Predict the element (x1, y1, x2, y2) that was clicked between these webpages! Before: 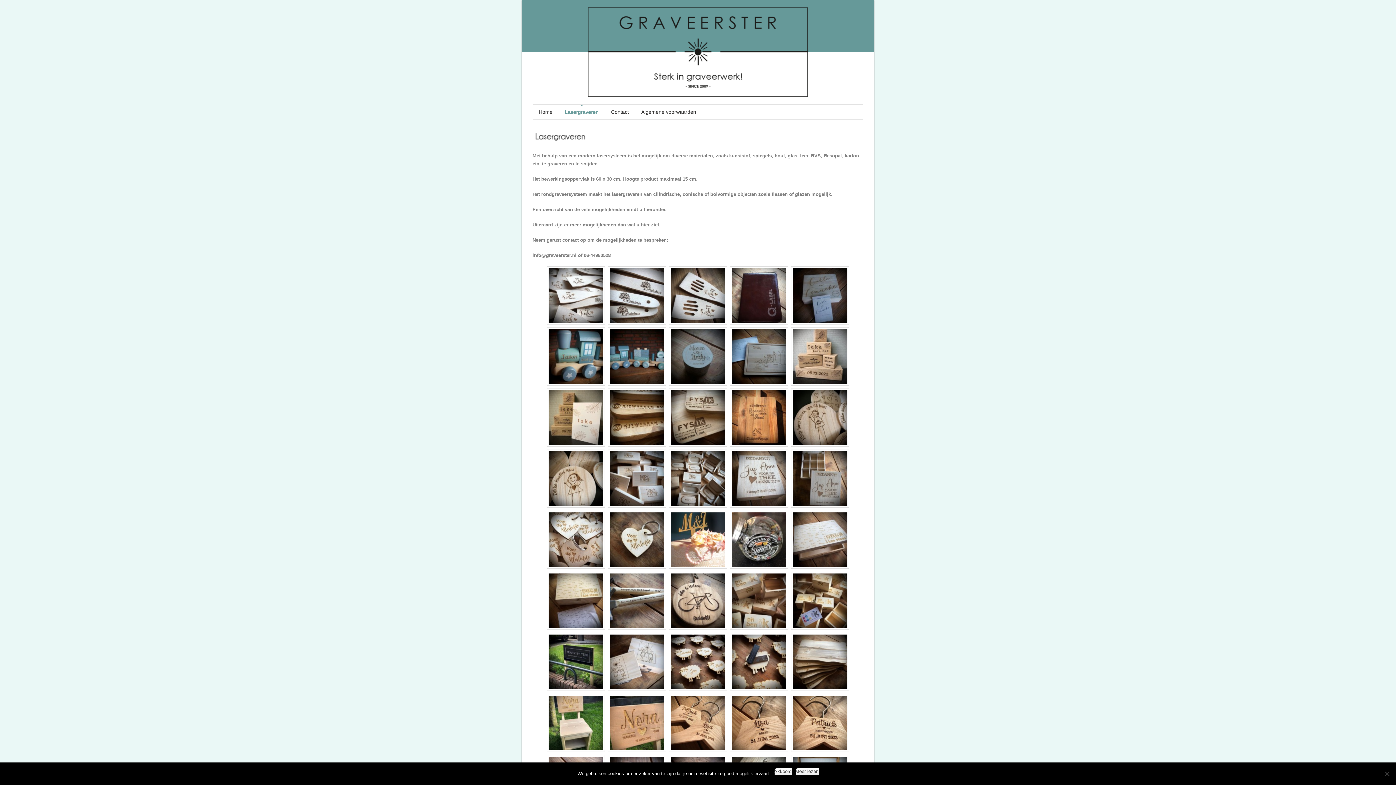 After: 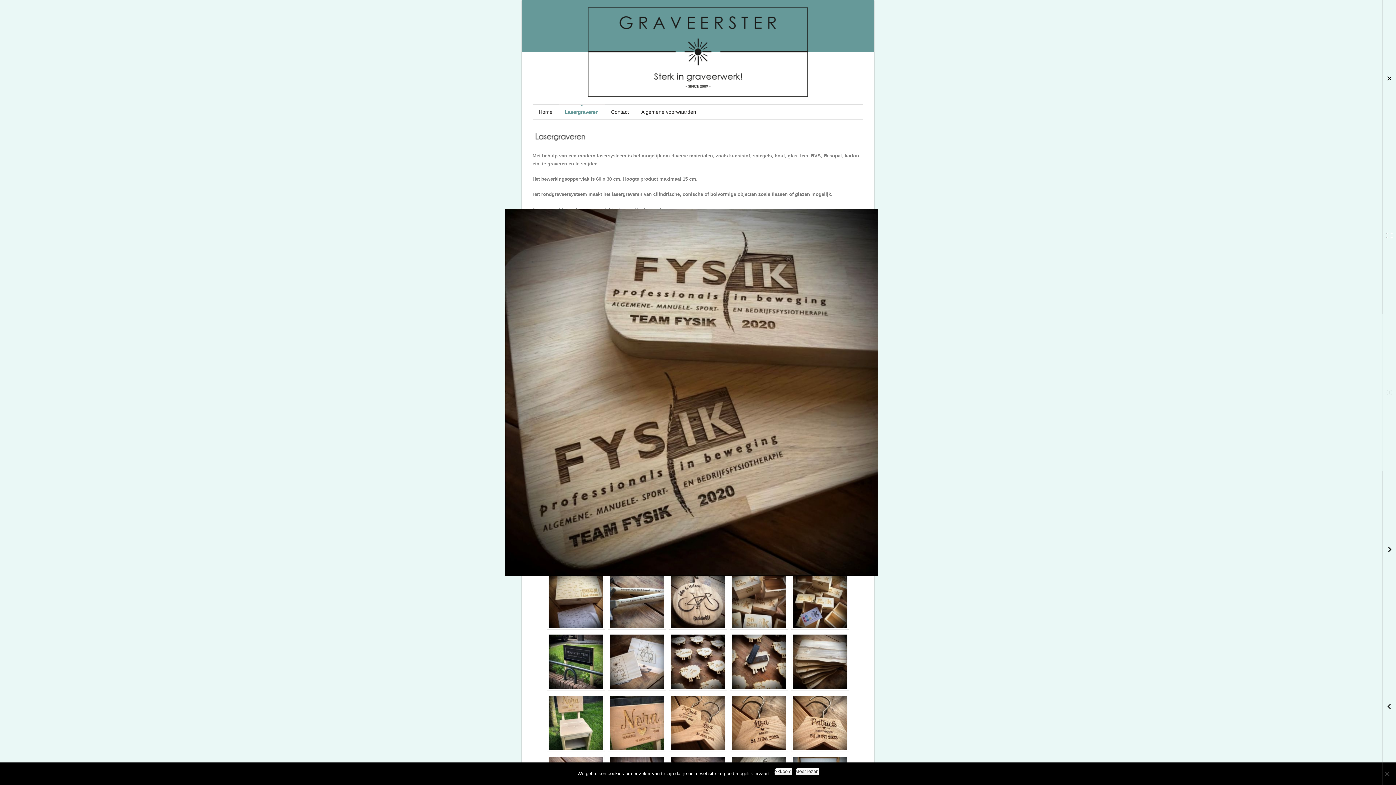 Action: bbox: (670, 390, 725, 445)